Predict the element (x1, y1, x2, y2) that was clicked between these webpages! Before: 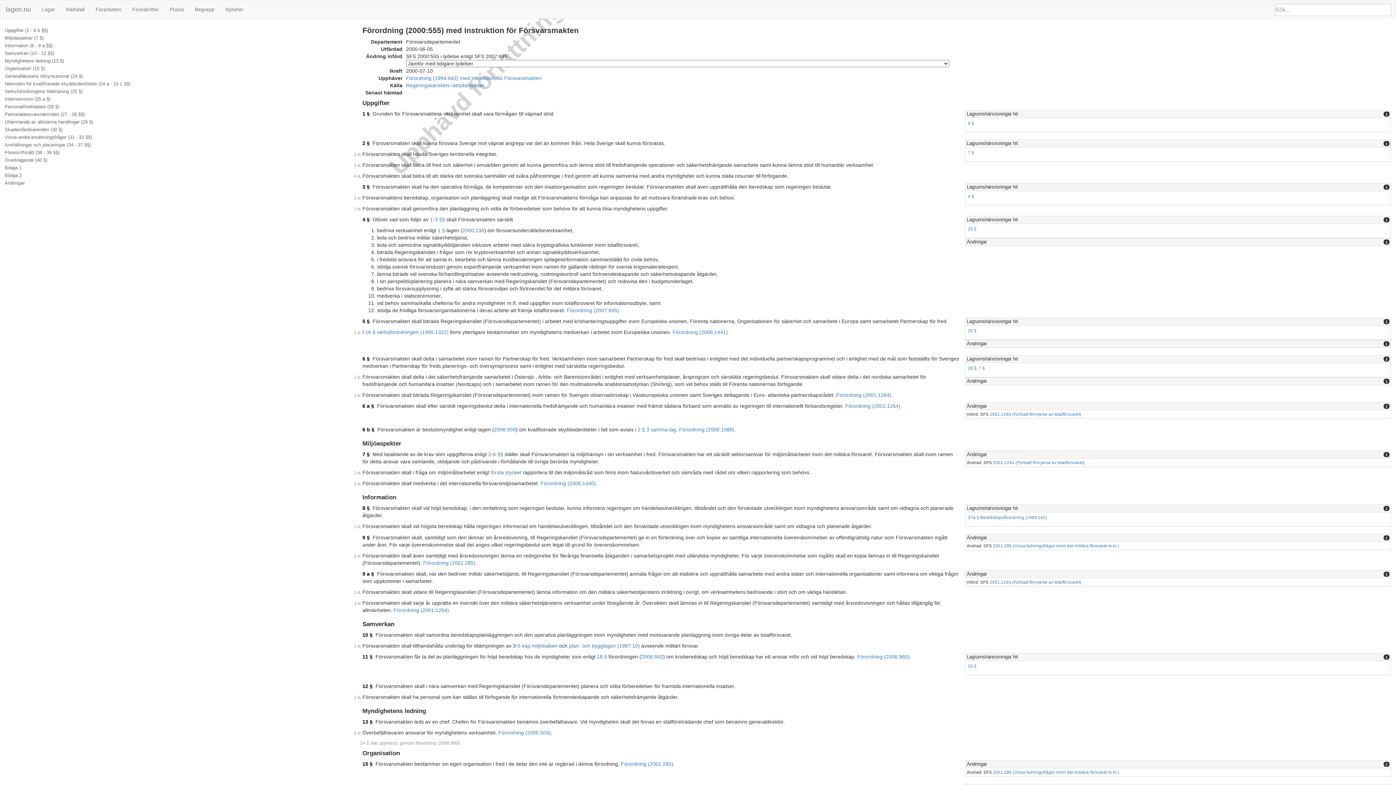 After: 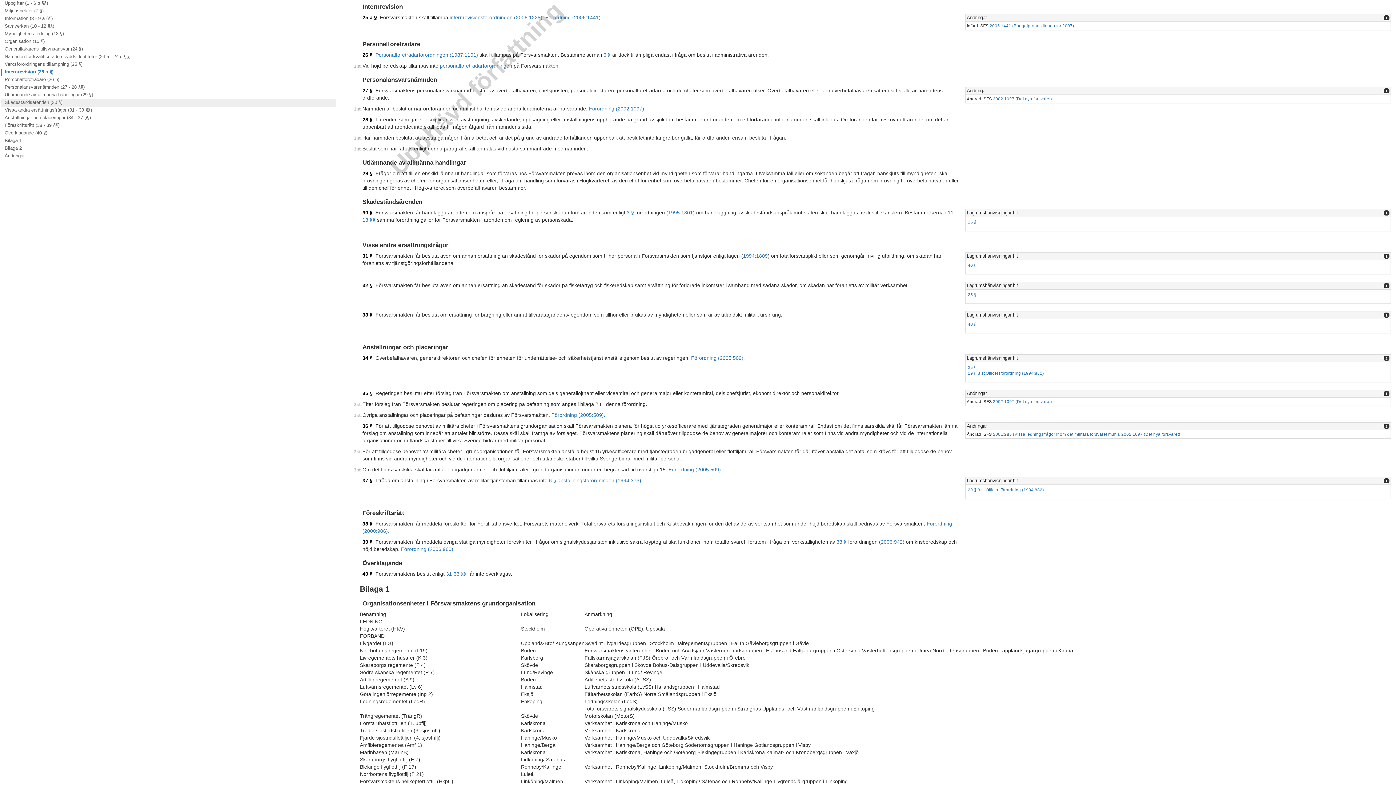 Action: label: Internrevision (25 a §) bbox: (1, 96, 337, 103)